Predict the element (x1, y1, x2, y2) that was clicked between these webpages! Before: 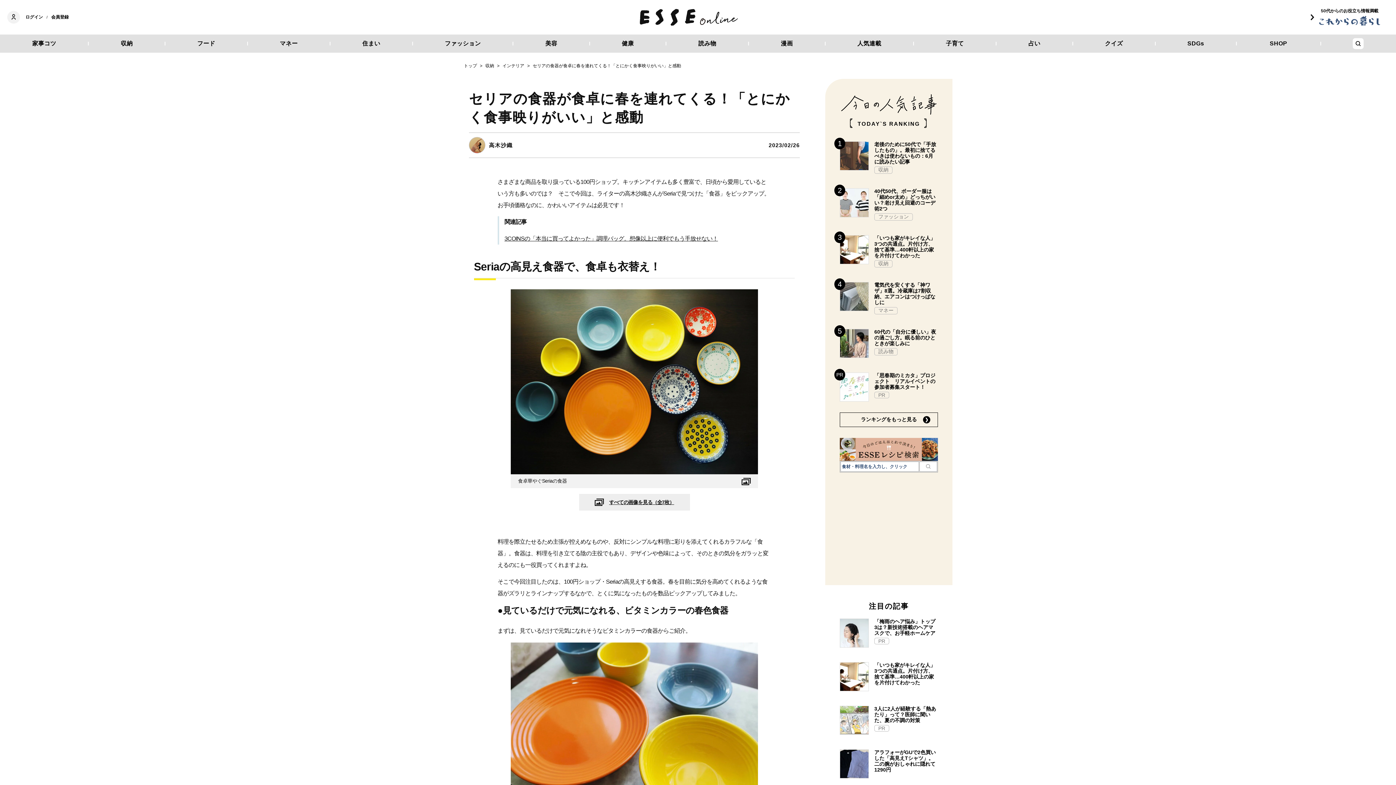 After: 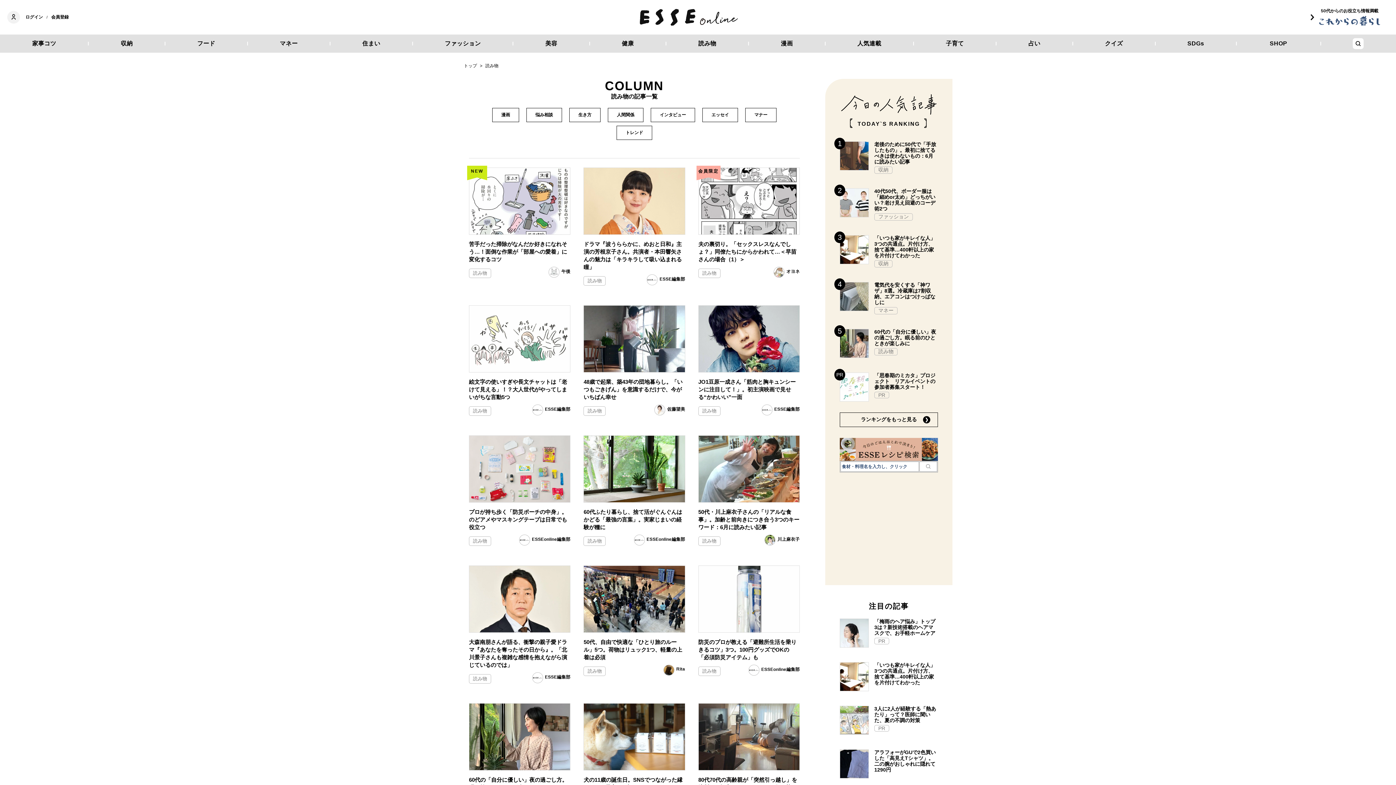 Action: label: 読み物 bbox: (874, 348, 897, 355)